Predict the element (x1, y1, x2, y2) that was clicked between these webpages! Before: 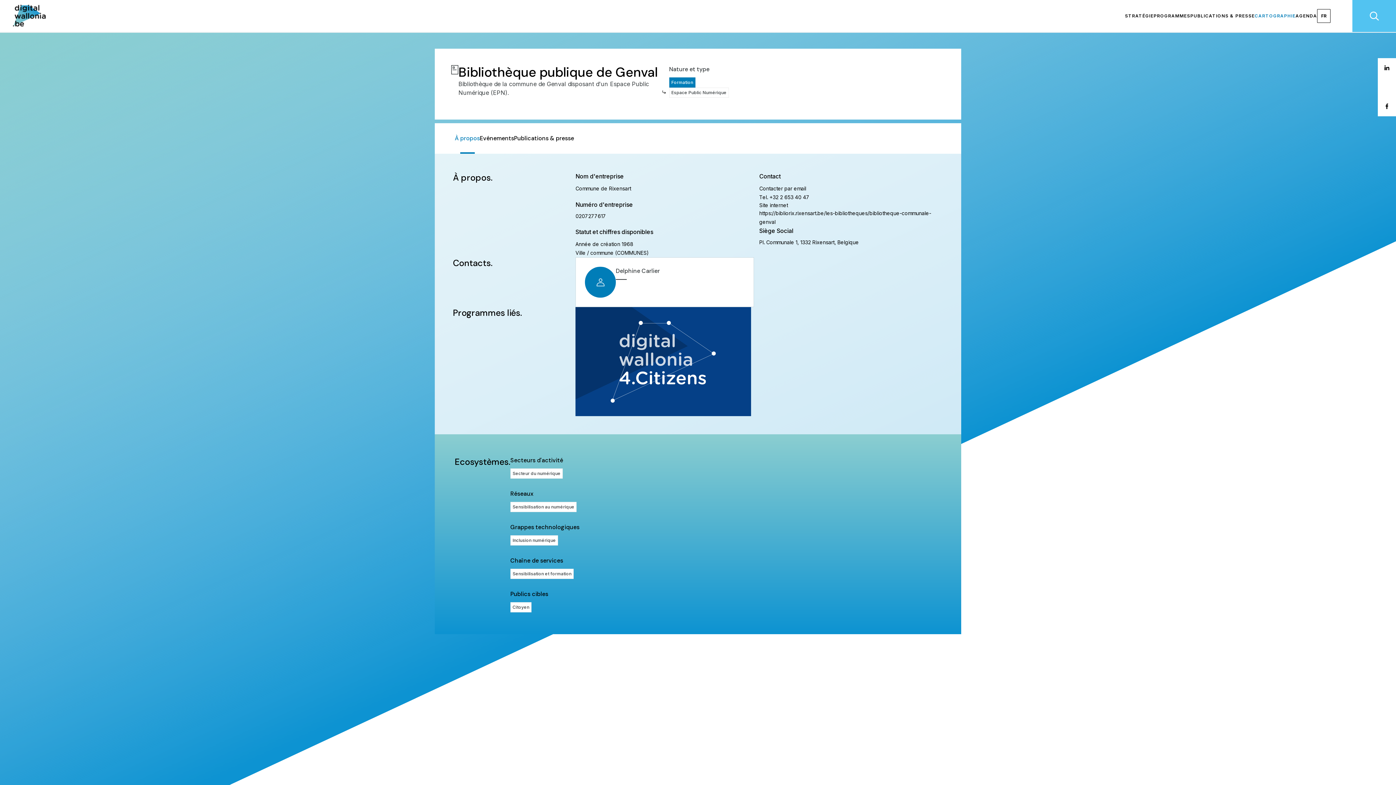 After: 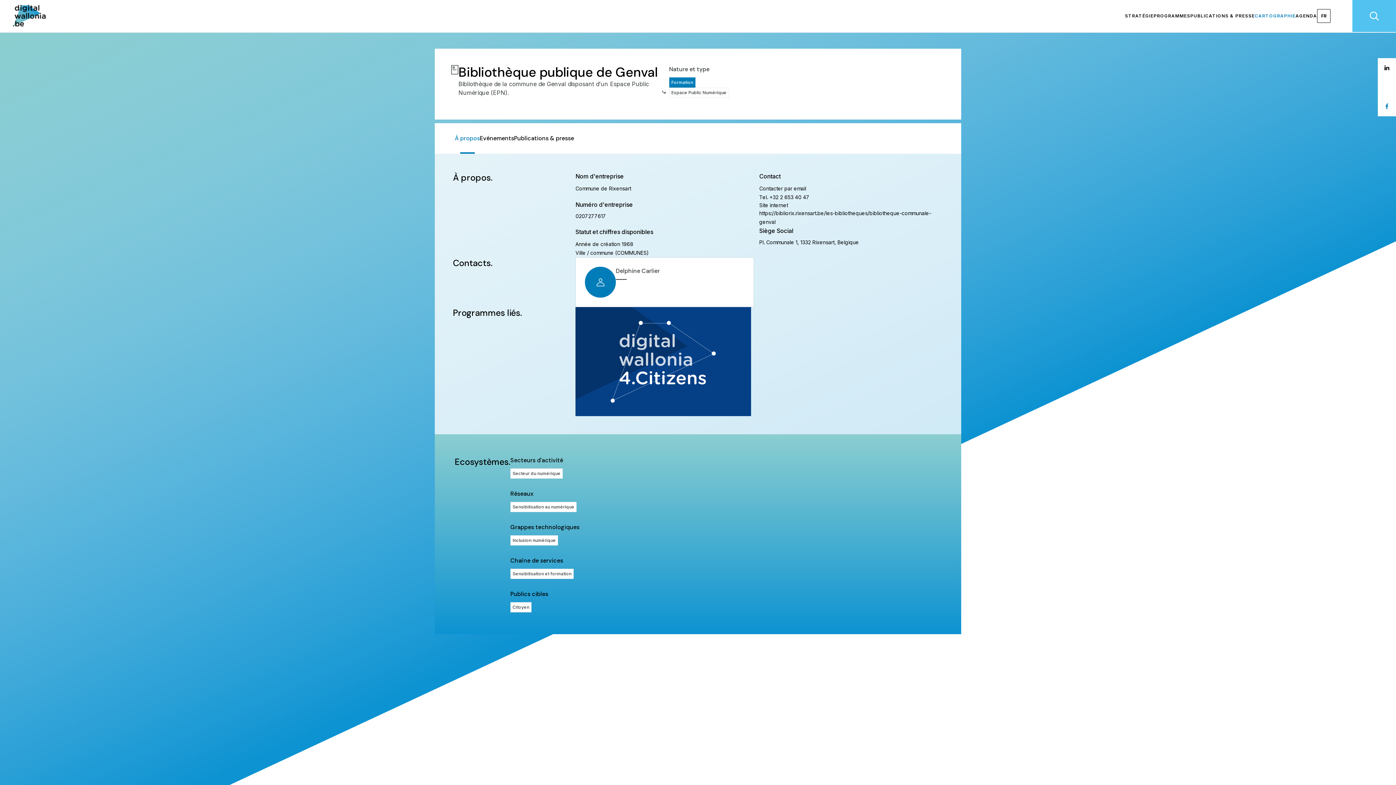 Action: bbox: (1385, 103, 1388, 109)